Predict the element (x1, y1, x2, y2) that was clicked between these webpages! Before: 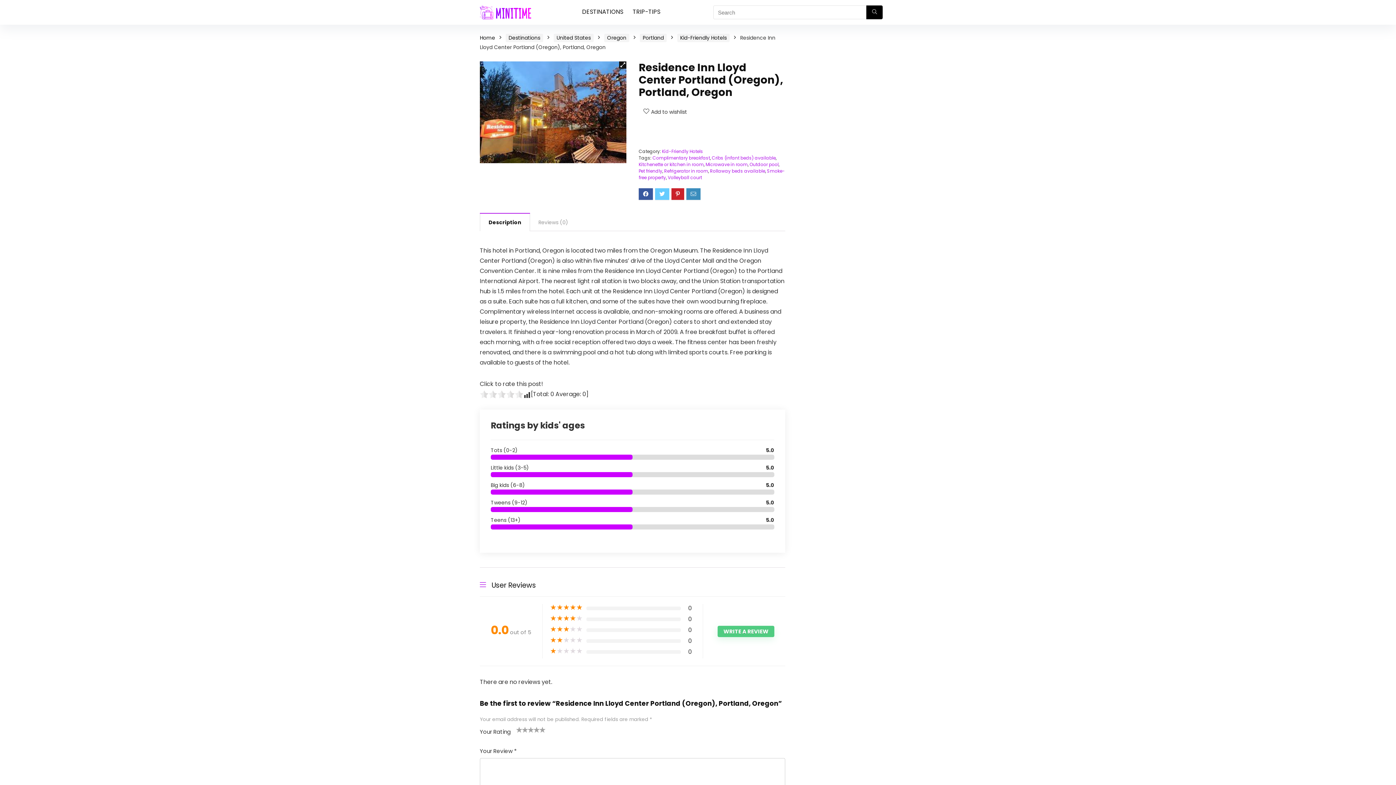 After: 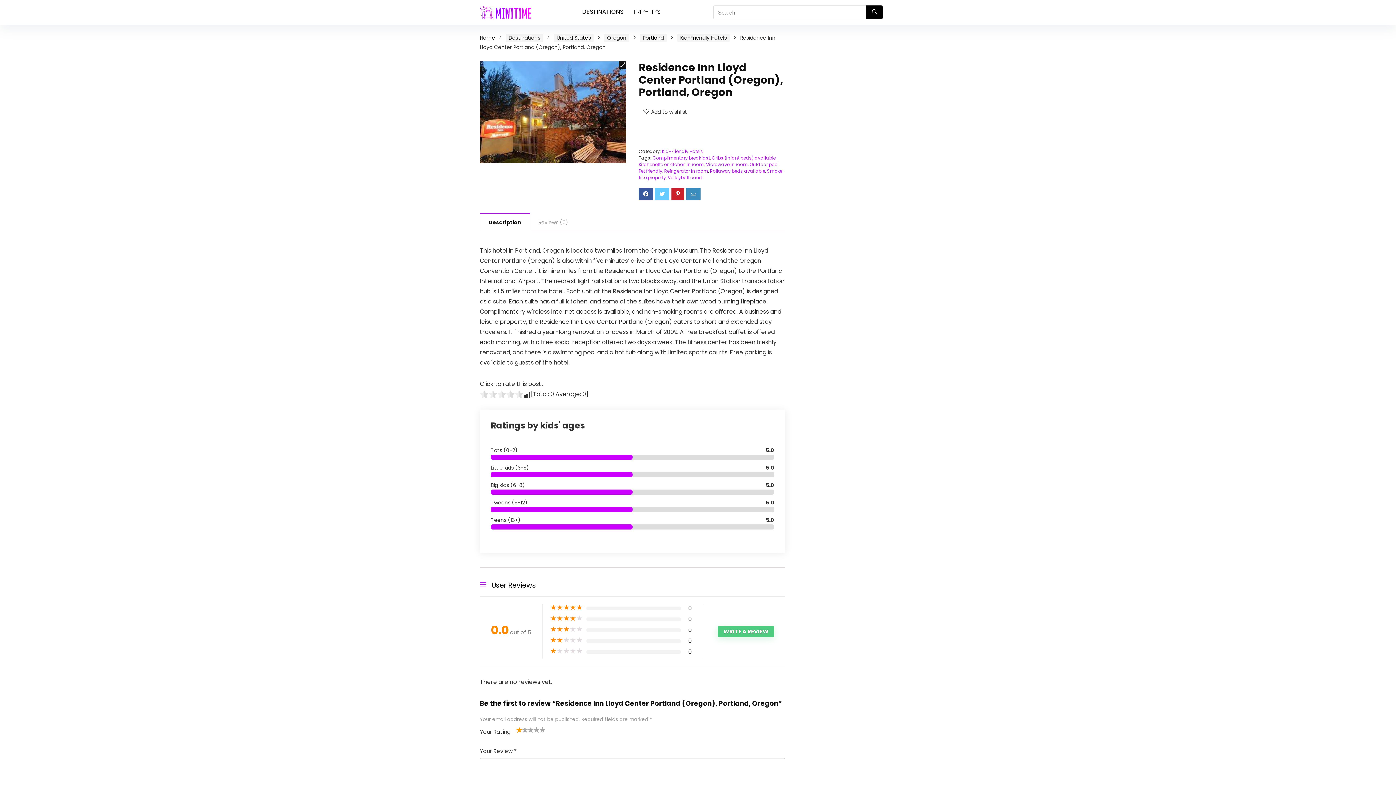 Action: bbox: (516, 727, 522, 733) label: 1